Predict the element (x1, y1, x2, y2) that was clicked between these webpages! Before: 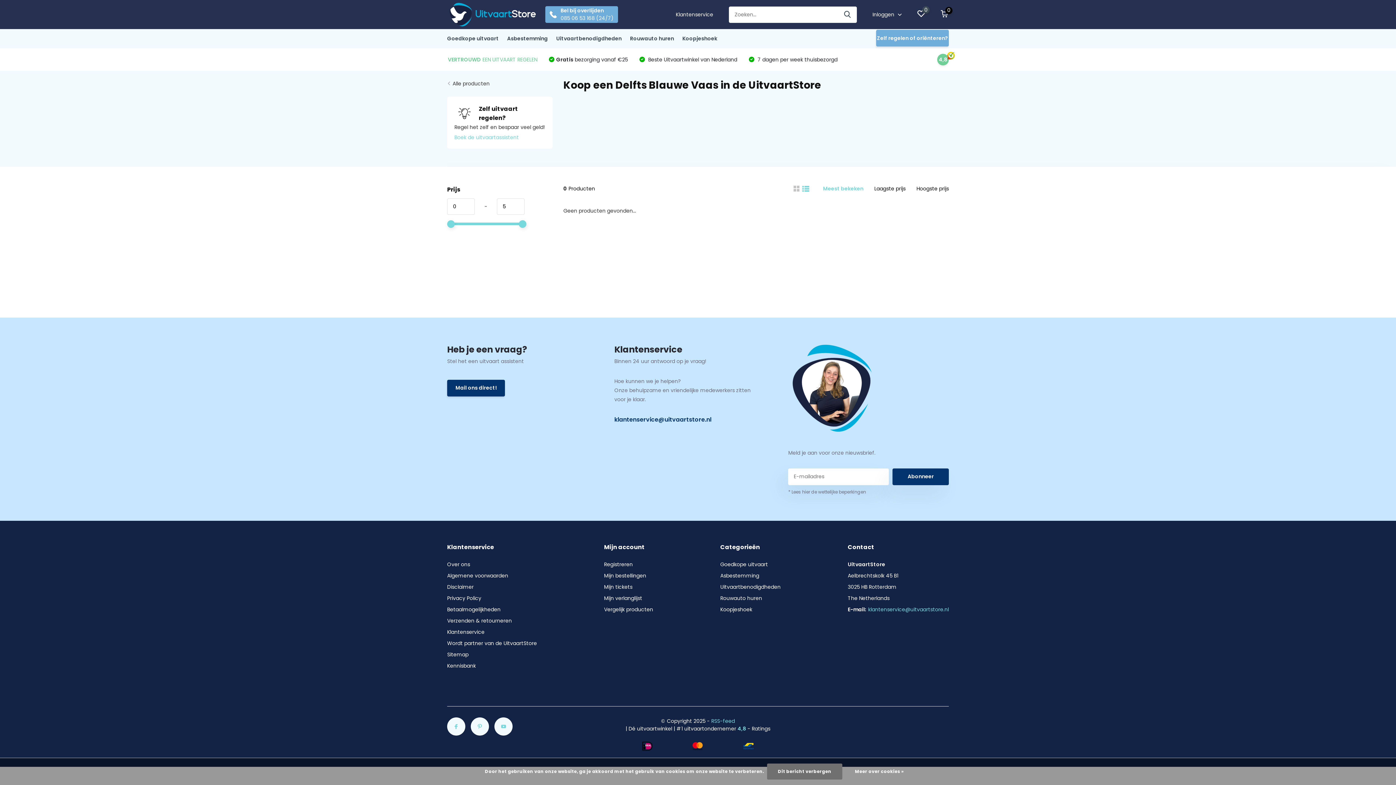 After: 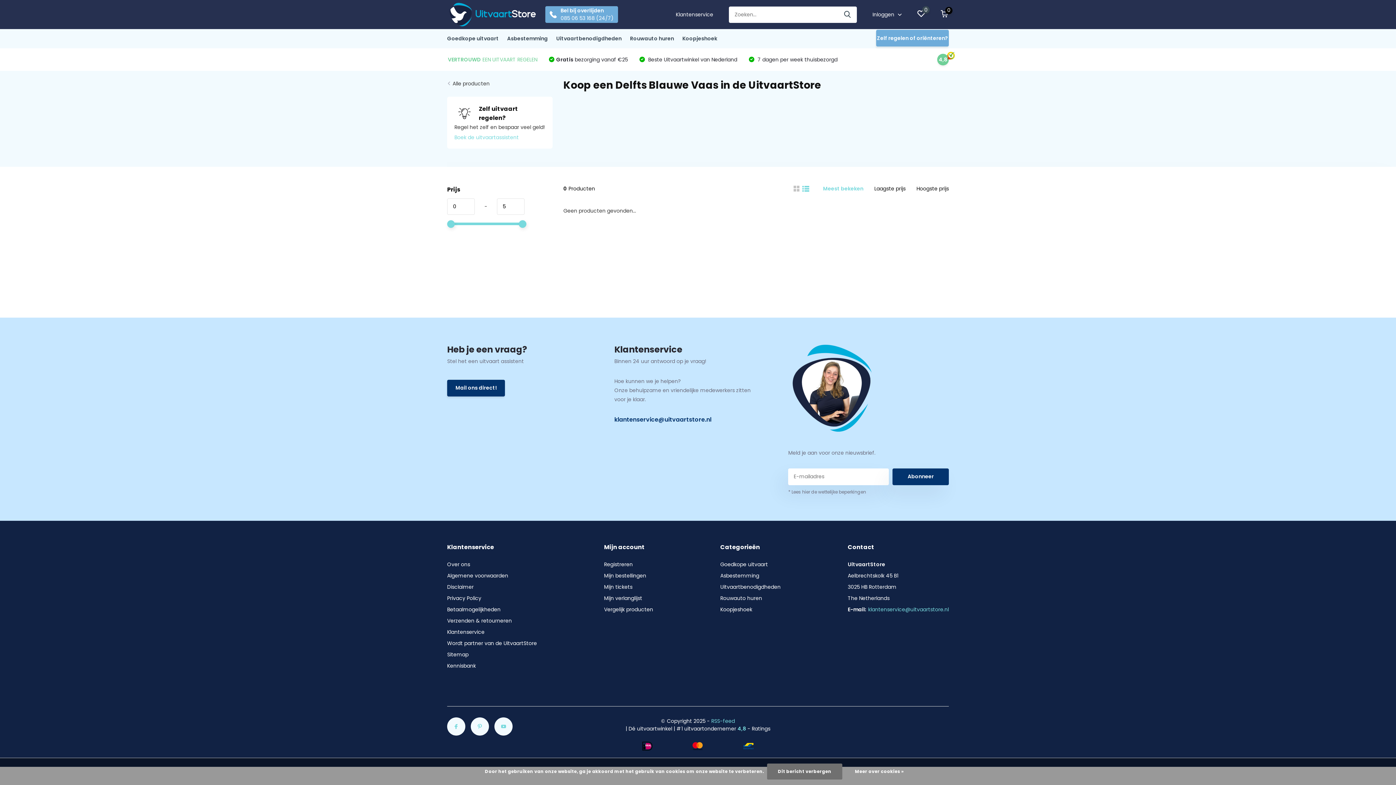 Action: bbox: (937, 53, 949, 65) label: 4,8